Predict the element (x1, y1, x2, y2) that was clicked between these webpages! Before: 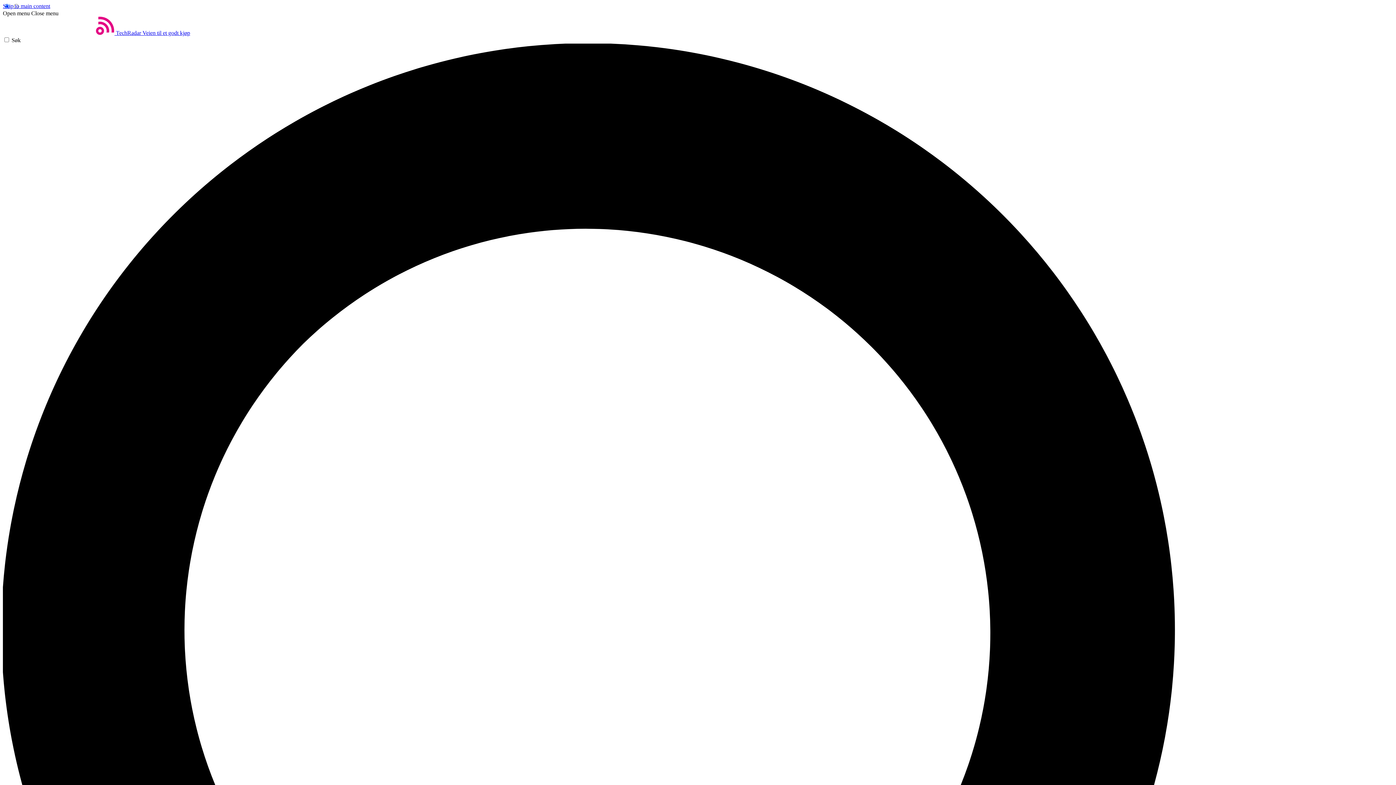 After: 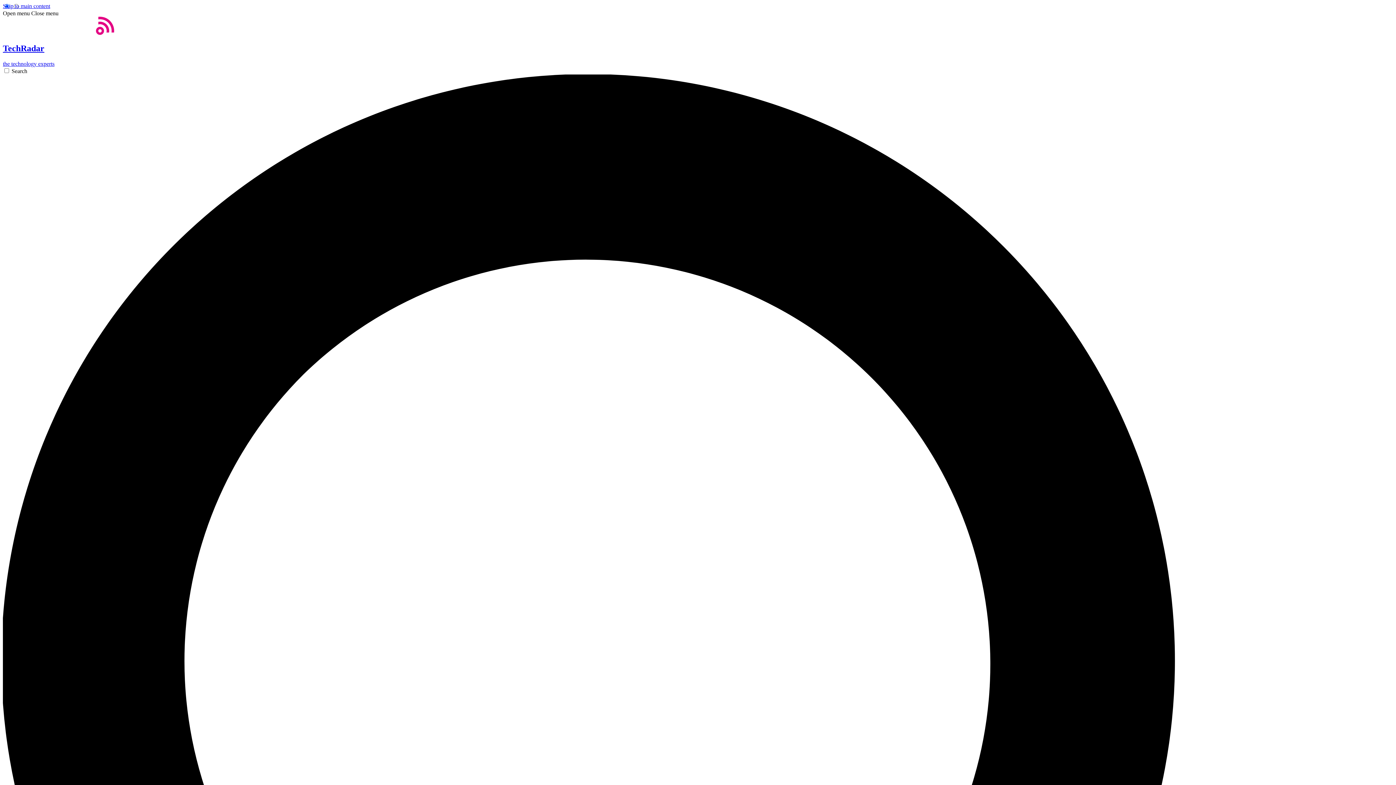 Action: label: Hjem bbox: (2, 29, 190, 36)